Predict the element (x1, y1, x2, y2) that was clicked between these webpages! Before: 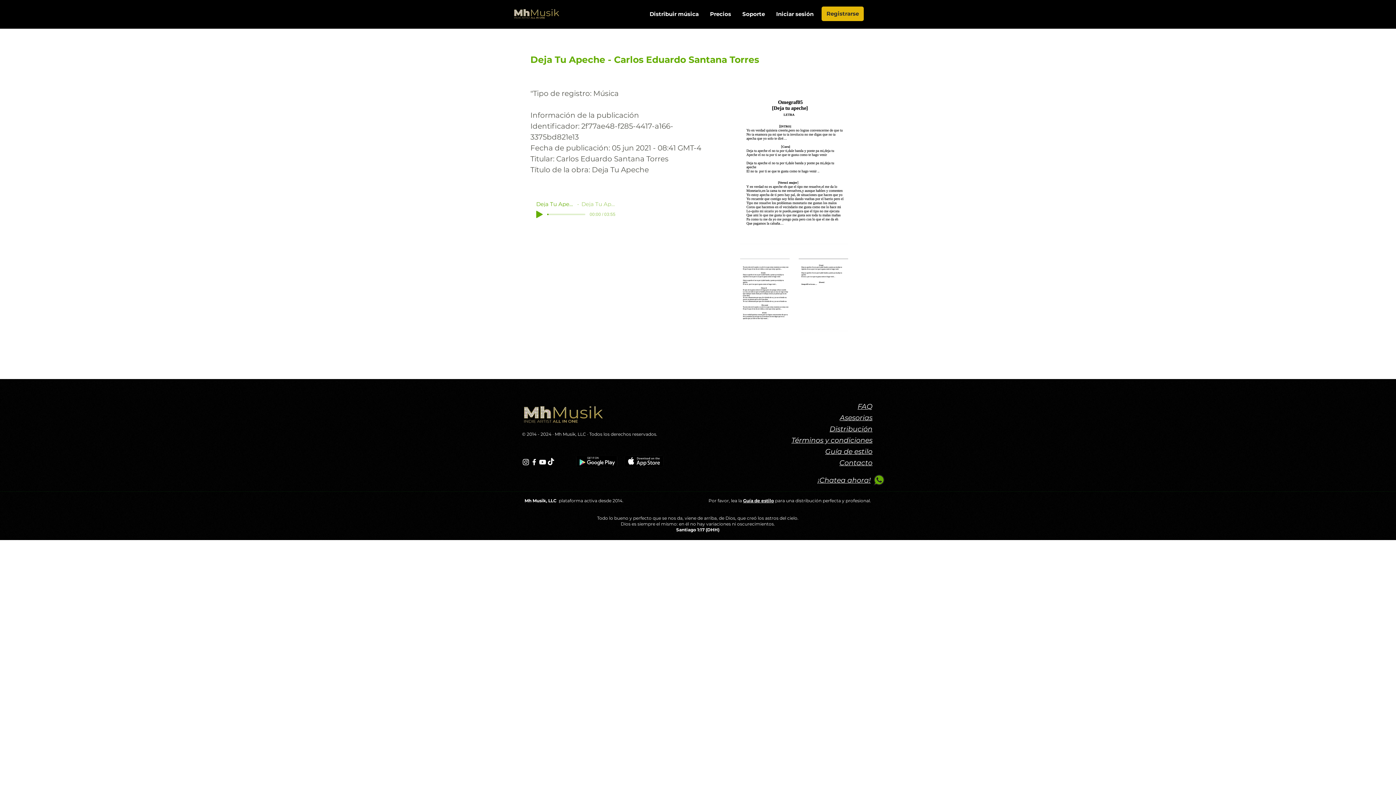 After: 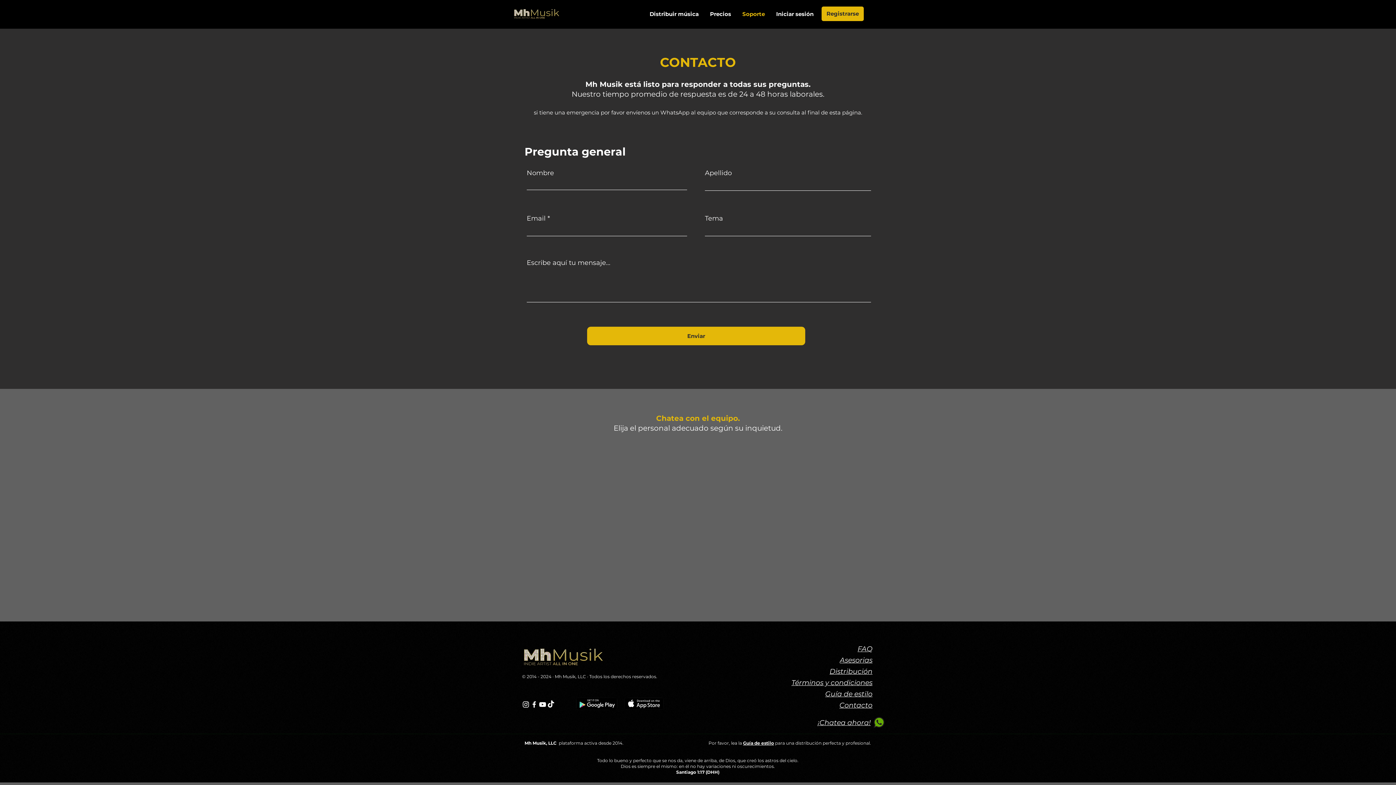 Action: label: Soporte bbox: (736, 5, 770, 22)